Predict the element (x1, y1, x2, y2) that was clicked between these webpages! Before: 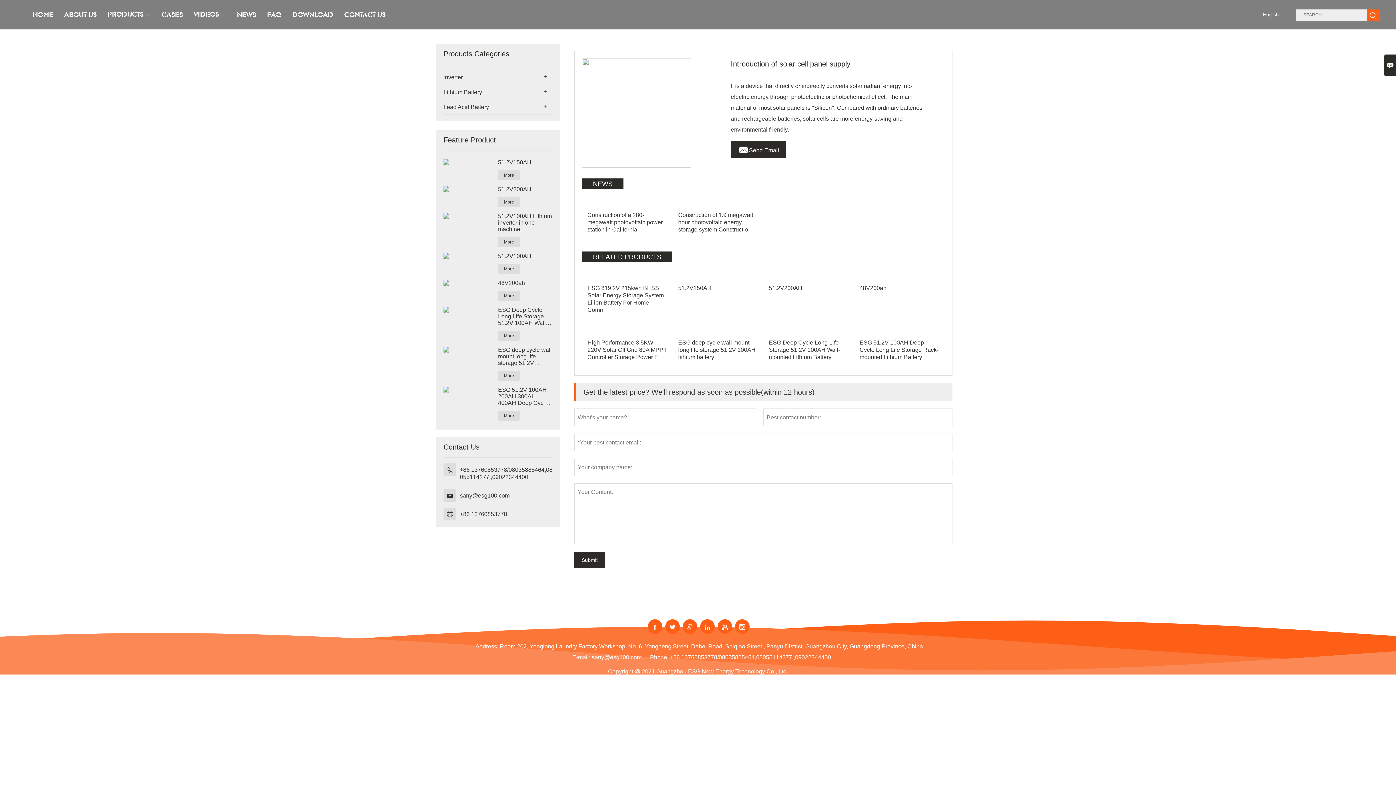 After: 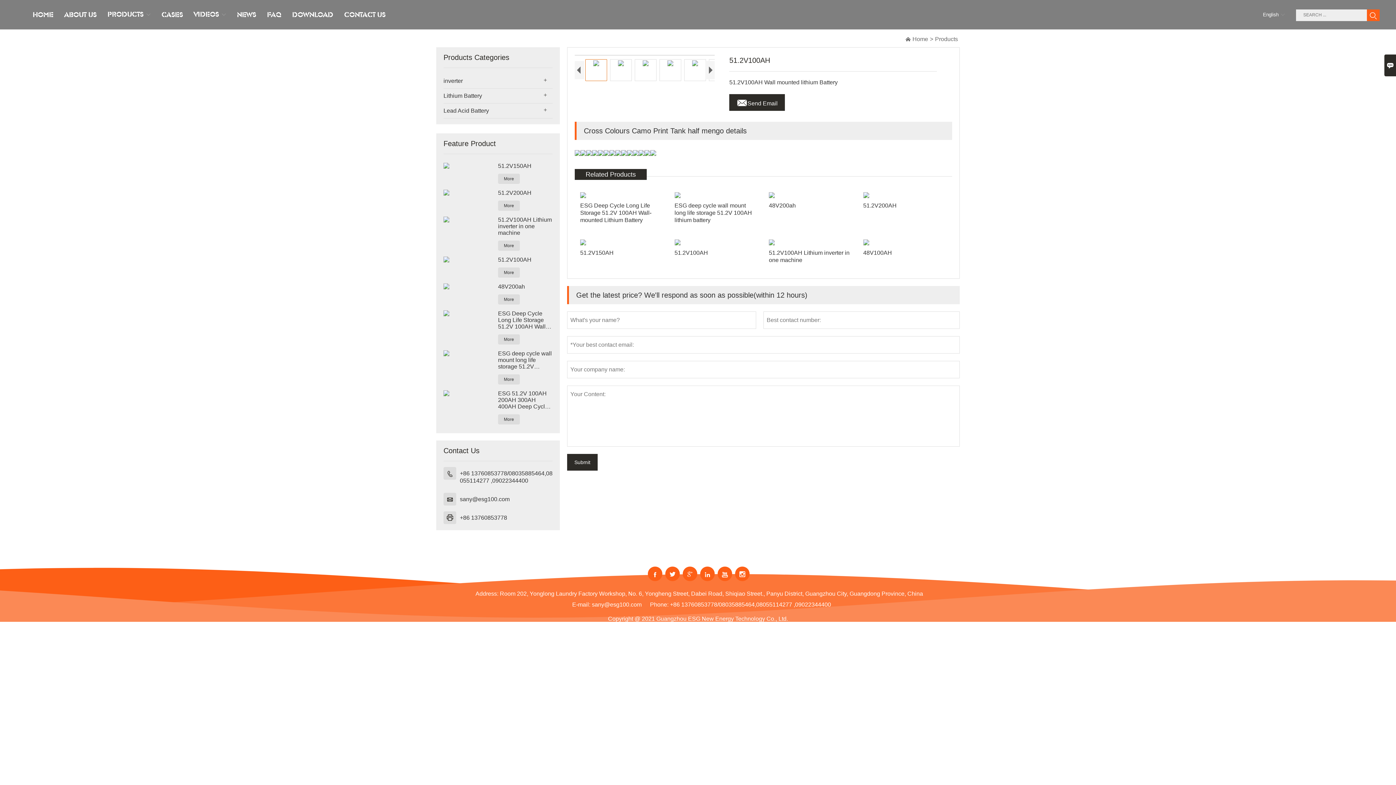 Action: bbox: (498, 264, 520, 274) label: More